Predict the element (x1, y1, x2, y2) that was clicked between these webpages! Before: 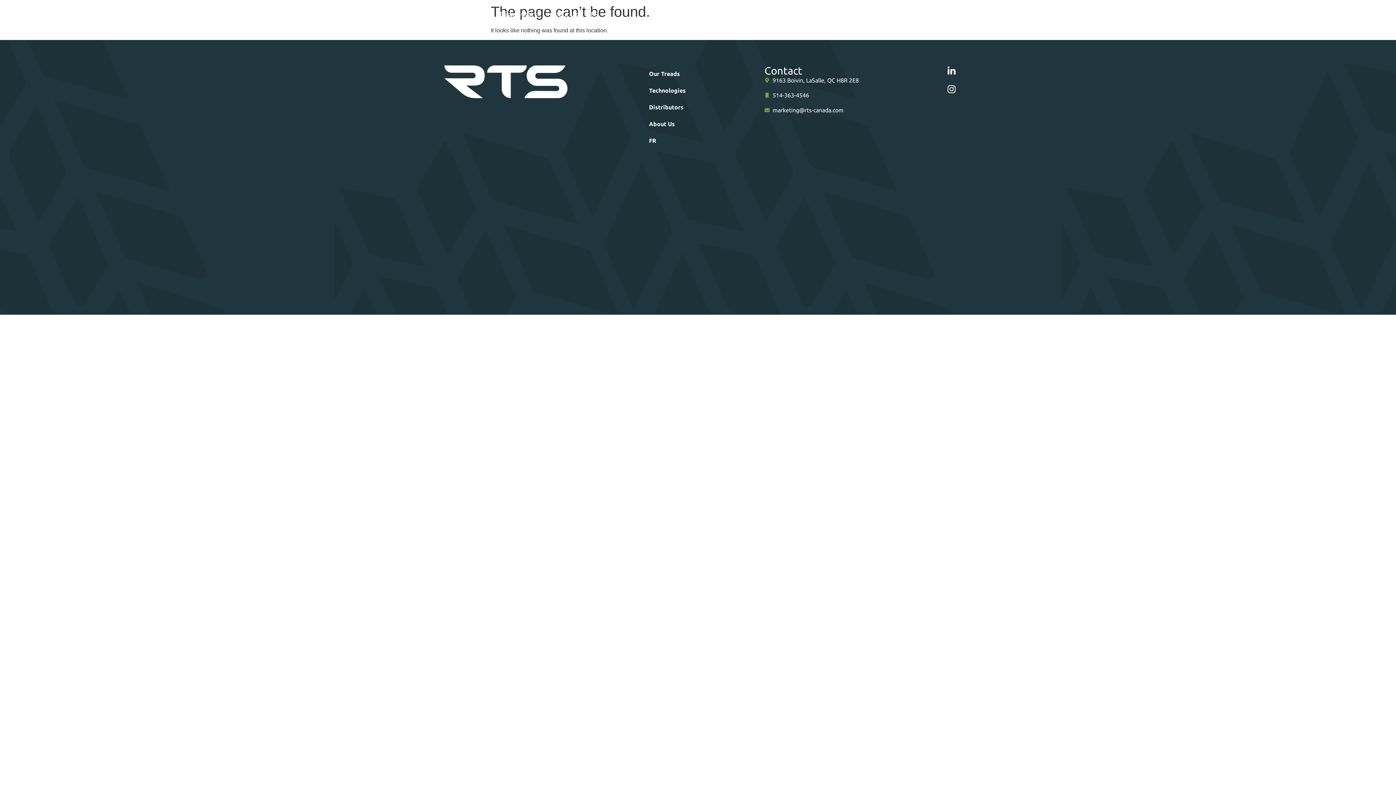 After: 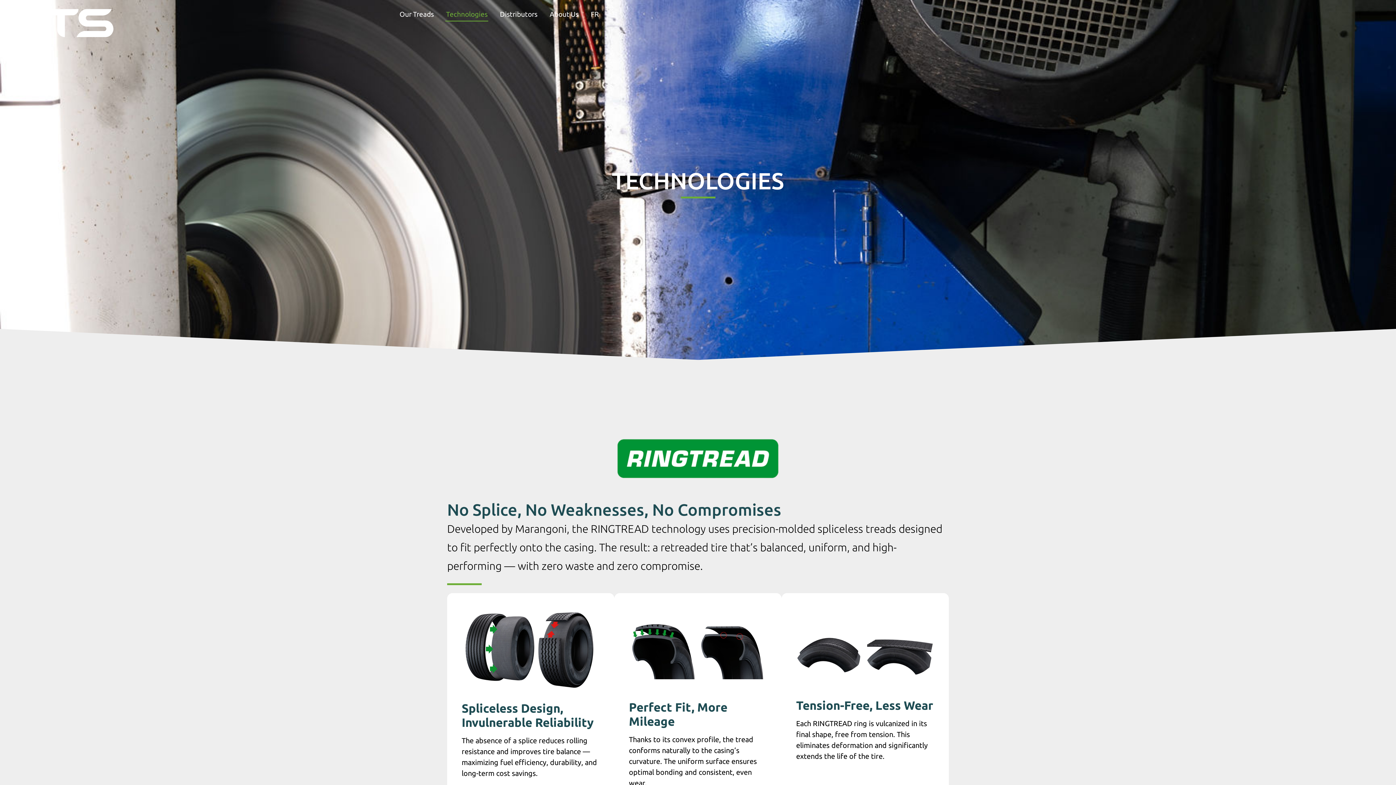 Action: label: Technologies bbox: (445, 7, 488, 21)